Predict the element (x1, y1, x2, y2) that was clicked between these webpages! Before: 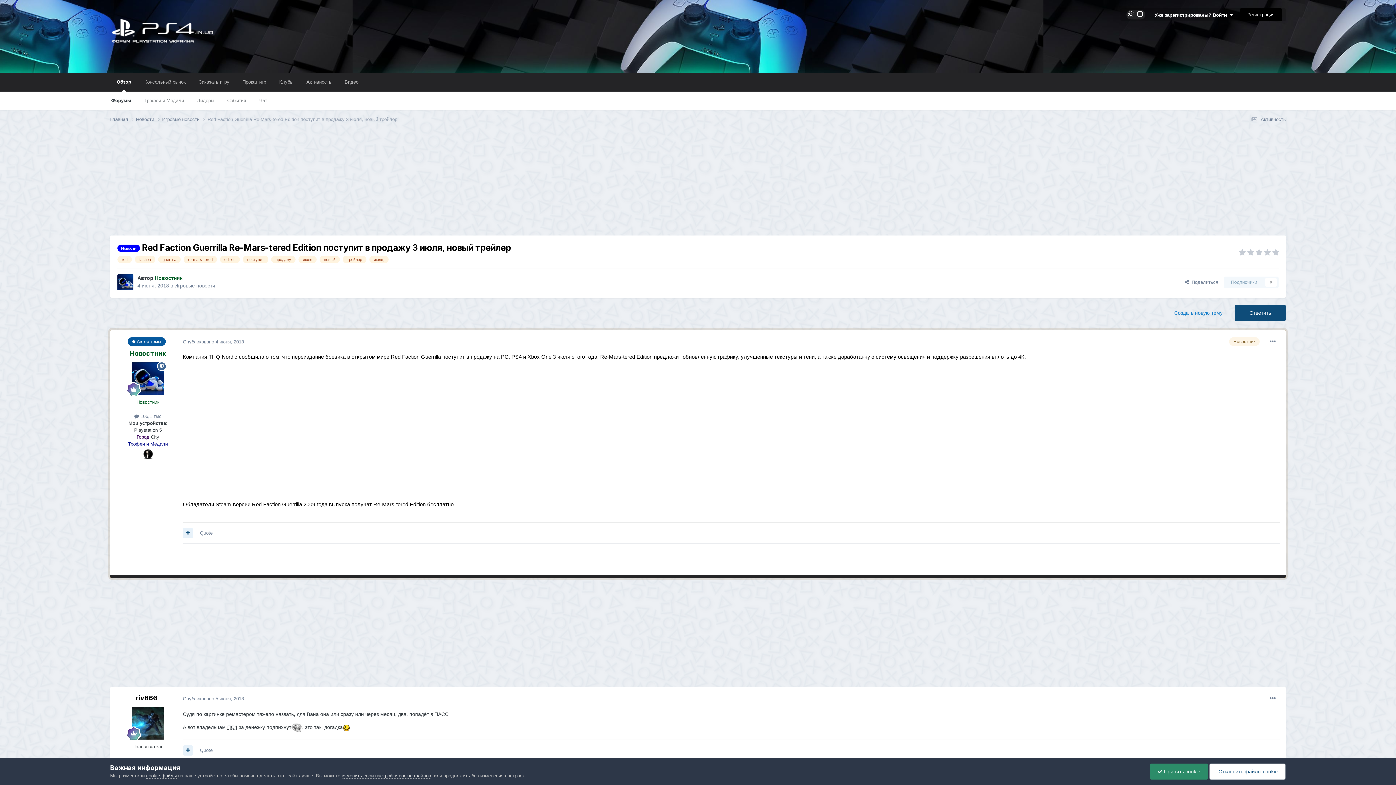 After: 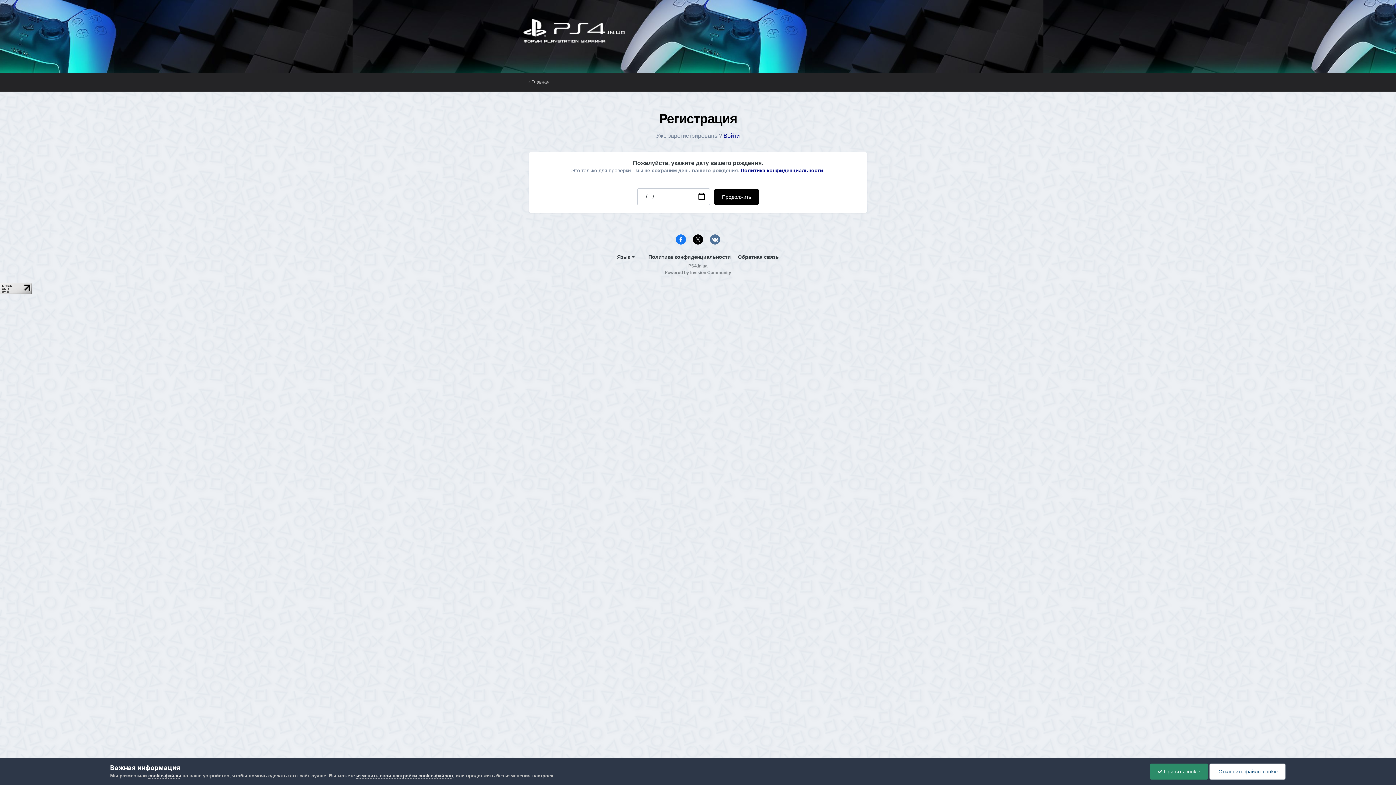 Action: label: Регистрация bbox: (1240, 8, 1282, 20)